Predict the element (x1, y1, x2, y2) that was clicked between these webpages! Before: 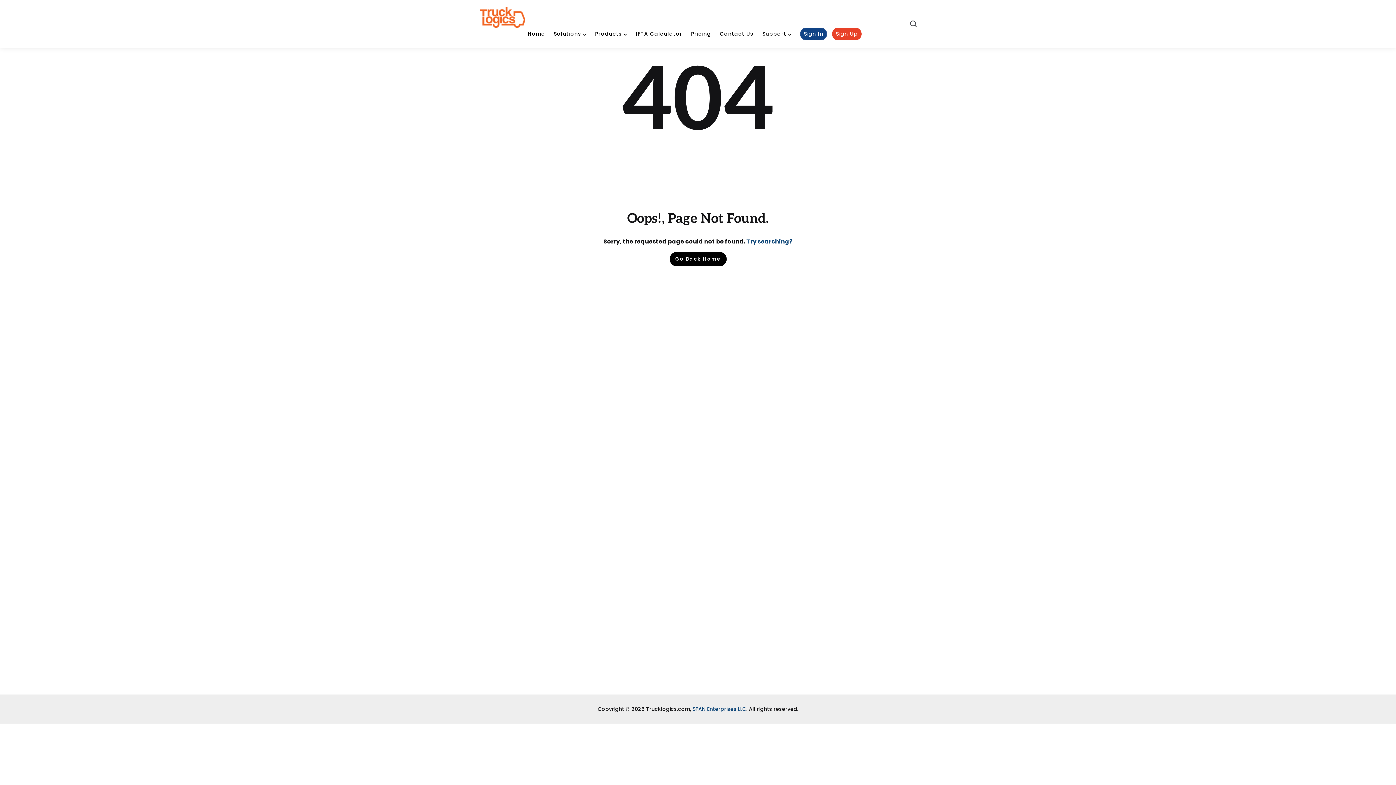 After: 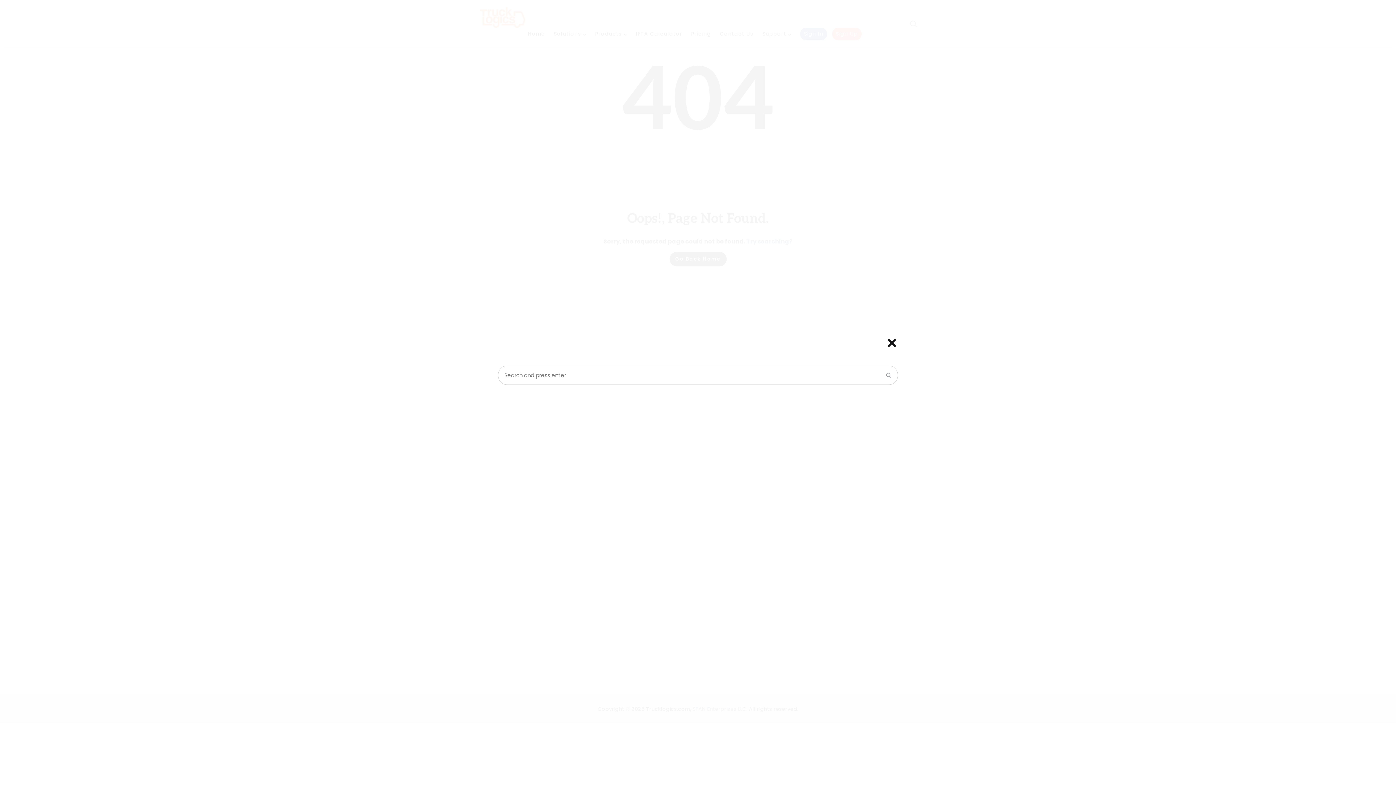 Action: label: Try searching? bbox: (746, 237, 792, 245)